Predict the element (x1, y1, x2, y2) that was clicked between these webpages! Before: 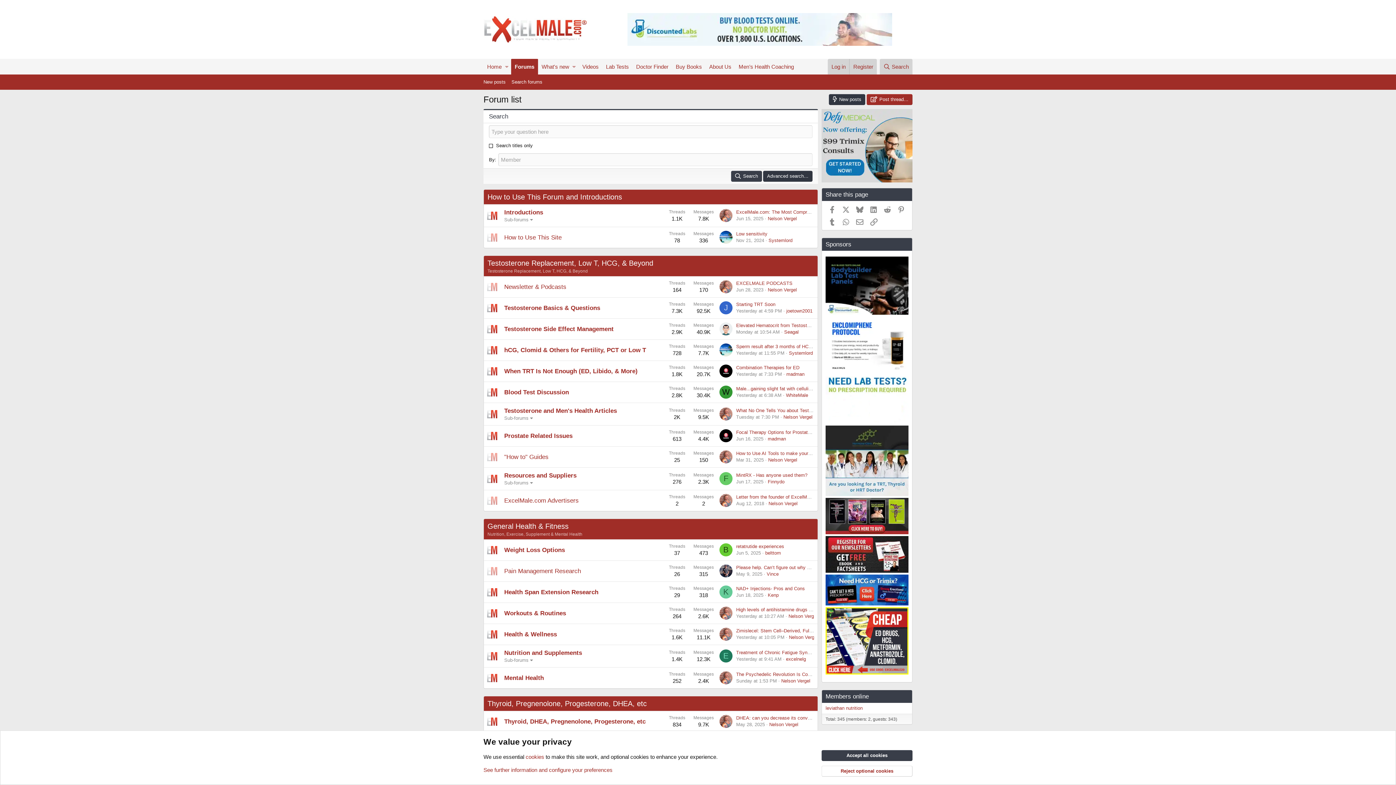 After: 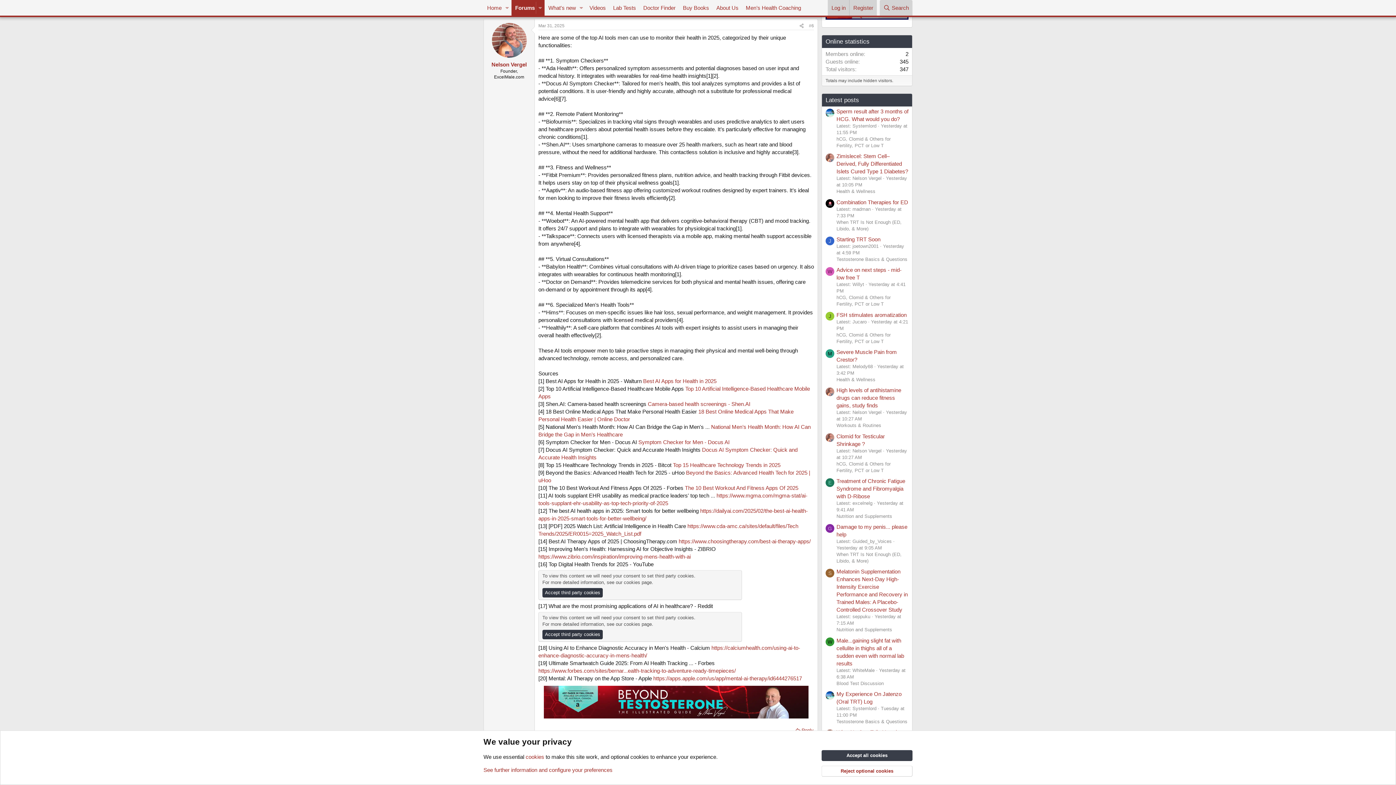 Action: bbox: (736, 450, 829, 456) label: How to Use AI Tools to make your life better